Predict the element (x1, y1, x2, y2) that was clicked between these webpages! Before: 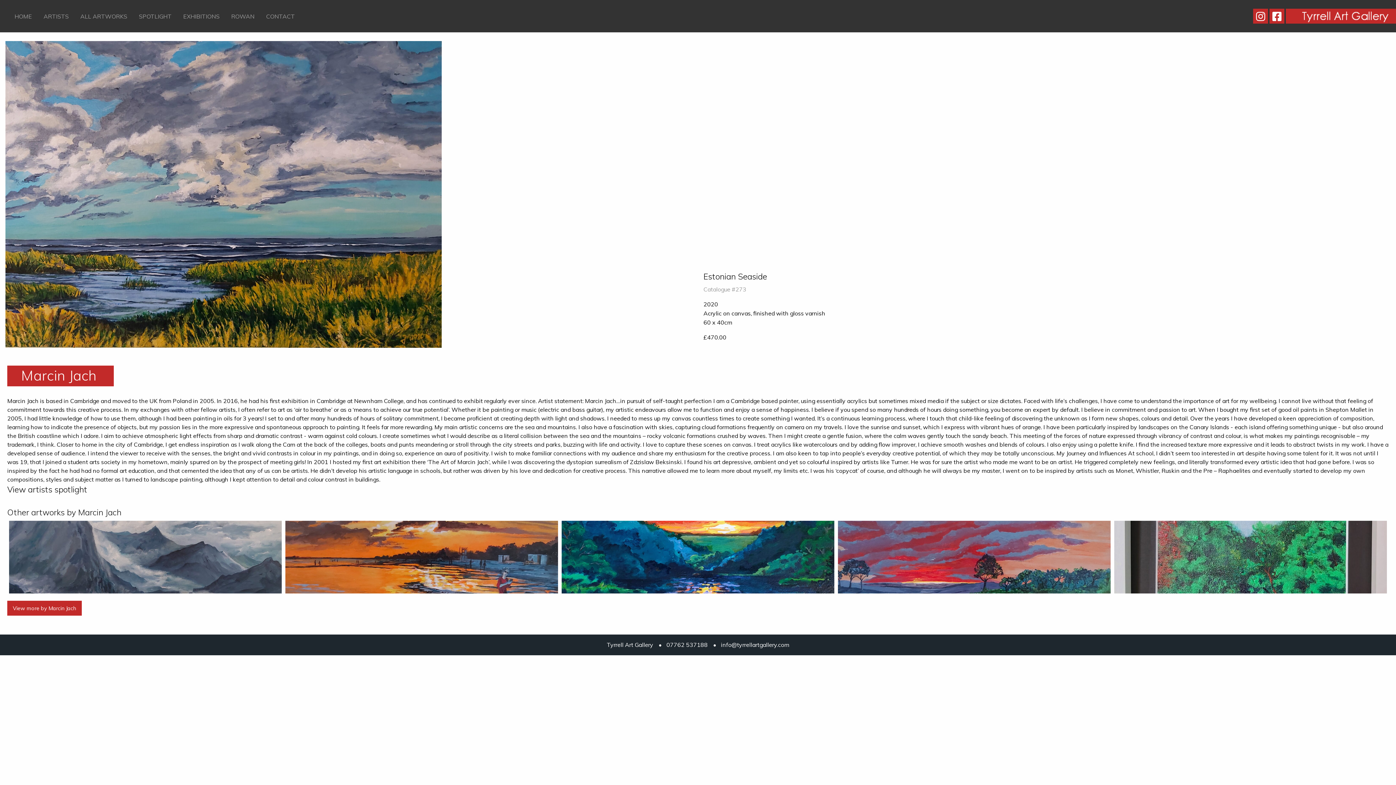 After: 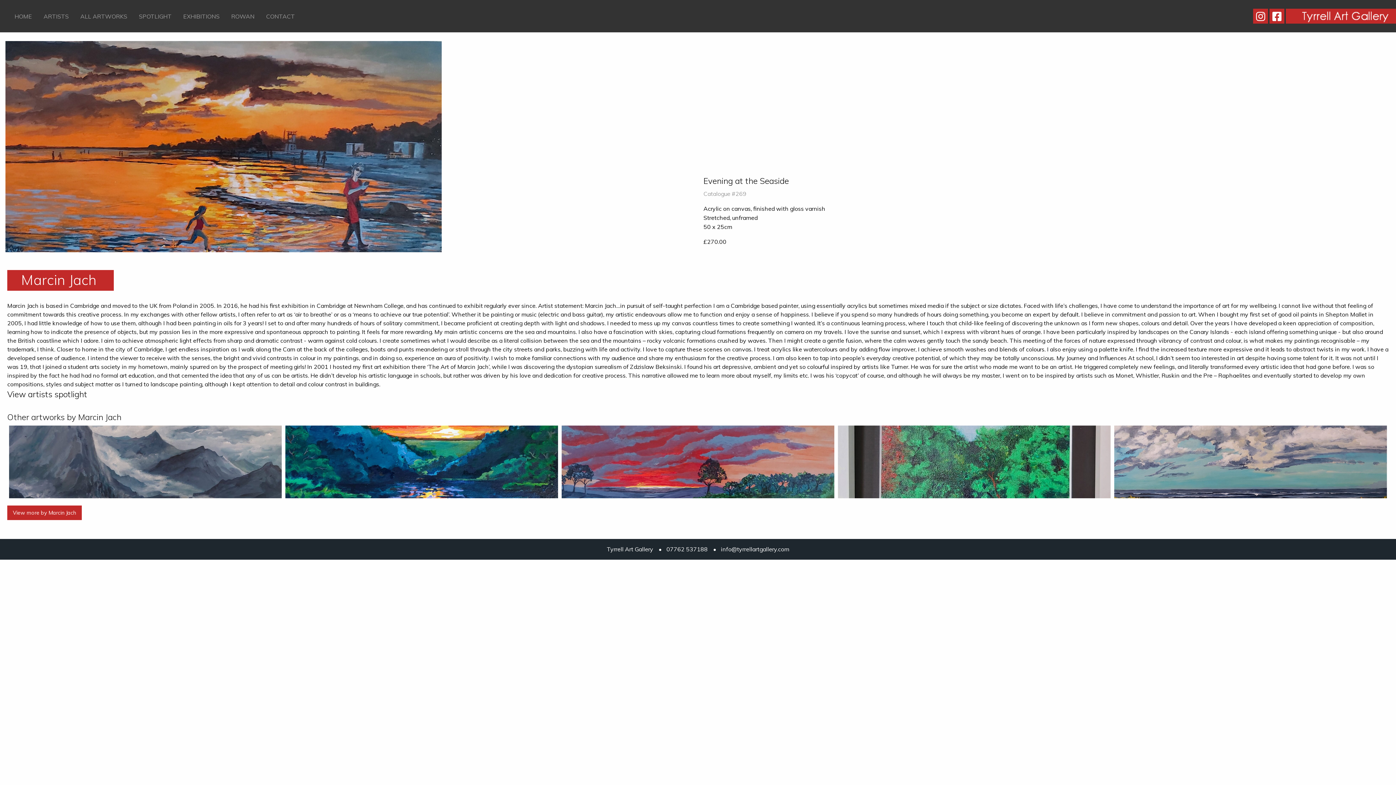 Action: bbox: (283, 553, 560, 560)